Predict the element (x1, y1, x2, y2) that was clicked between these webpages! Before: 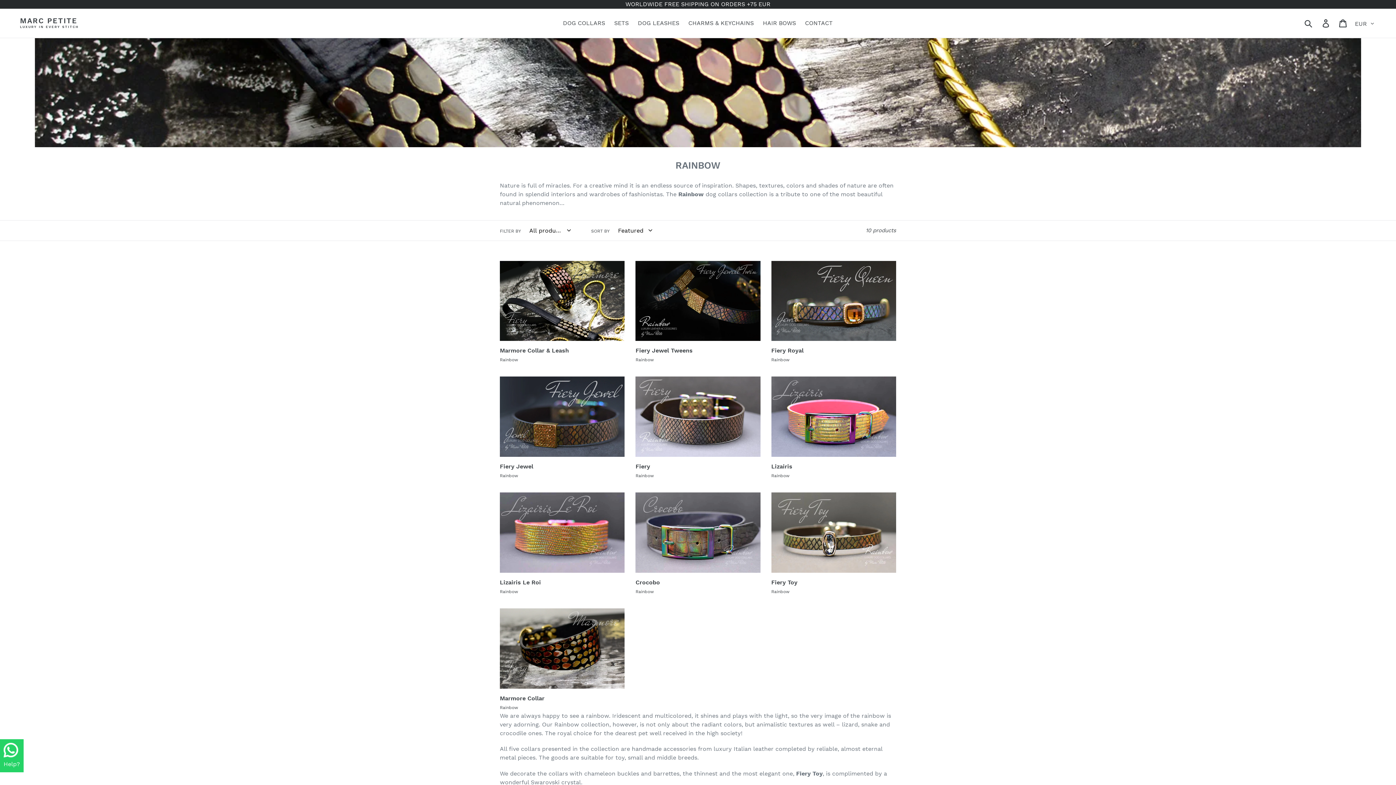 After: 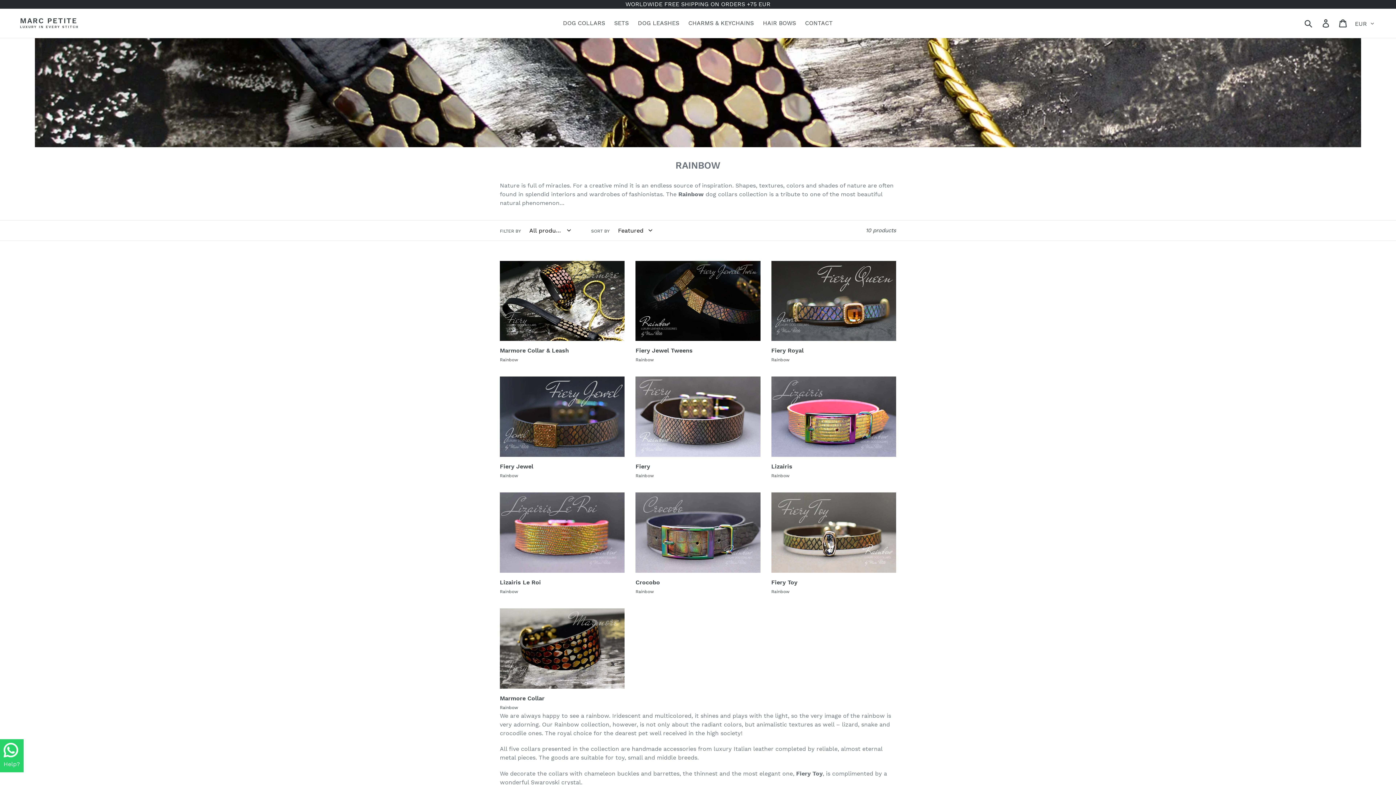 Action: bbox: (3, 752, 18, 759)